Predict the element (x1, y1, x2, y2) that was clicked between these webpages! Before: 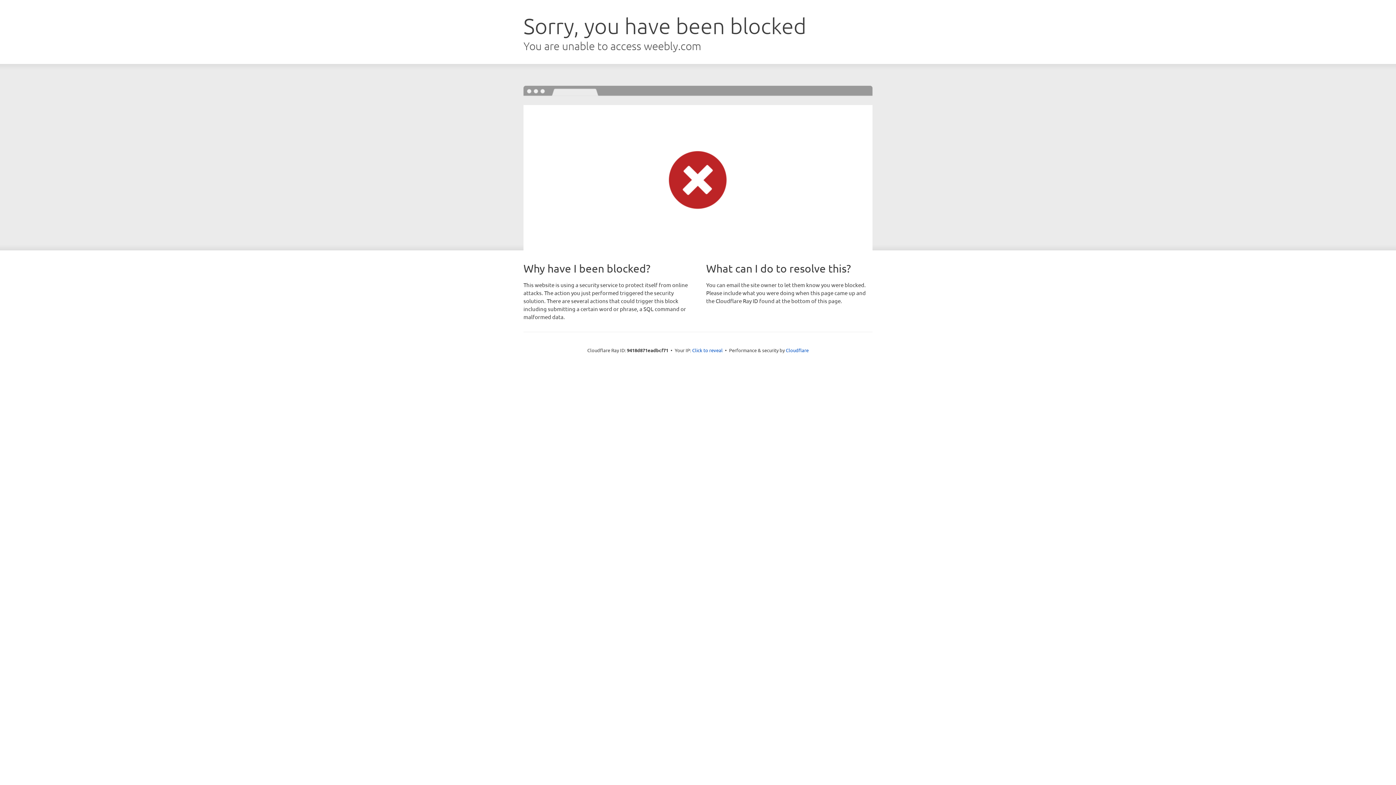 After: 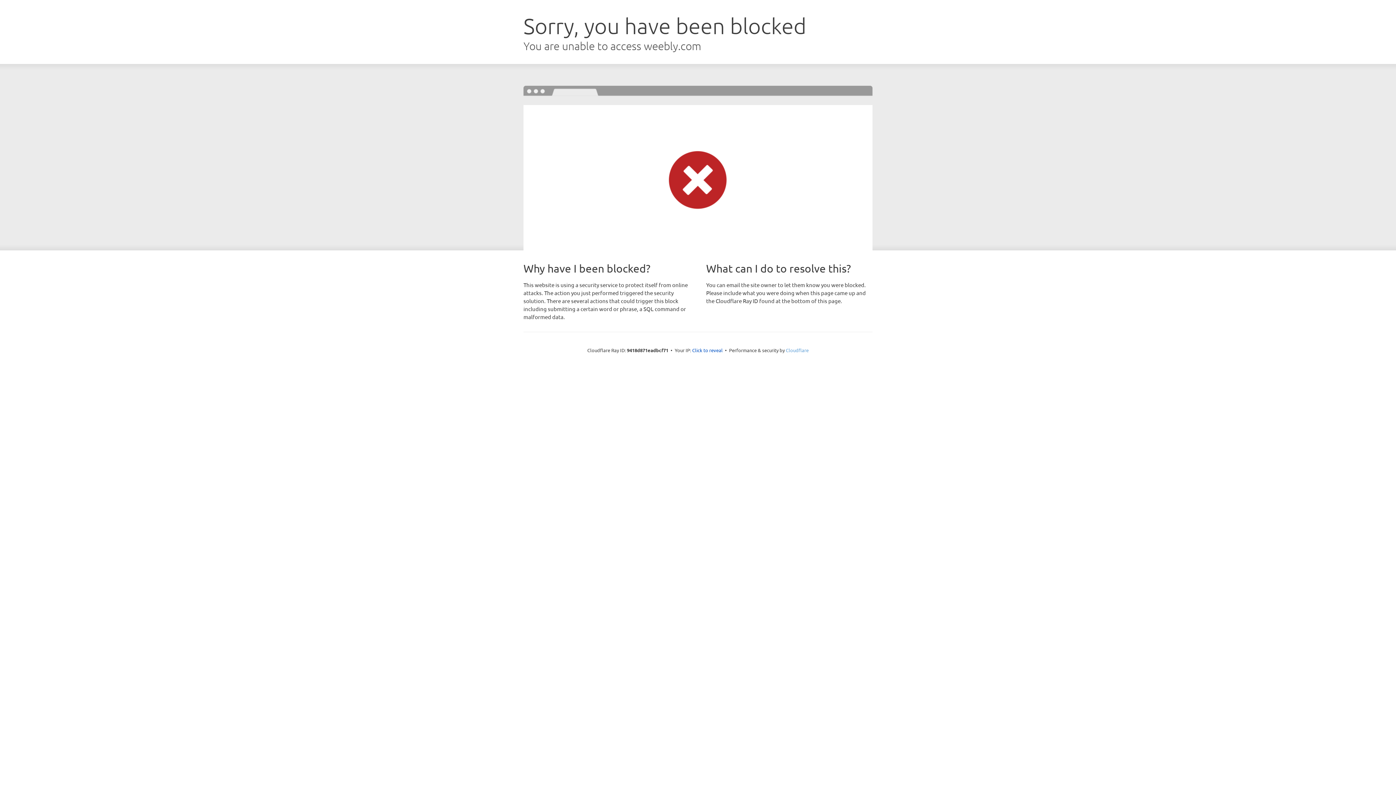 Action: label: Cloudflare bbox: (786, 347, 808, 353)